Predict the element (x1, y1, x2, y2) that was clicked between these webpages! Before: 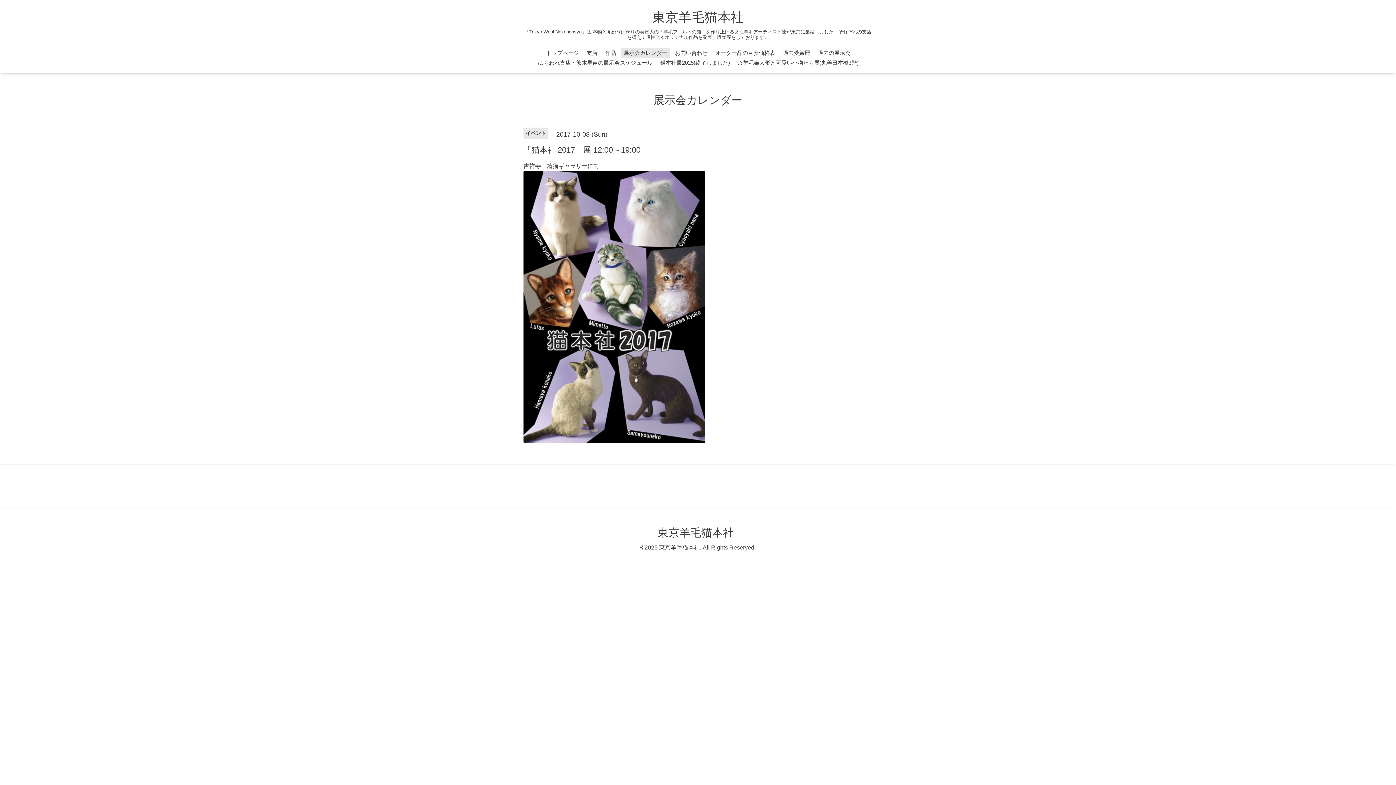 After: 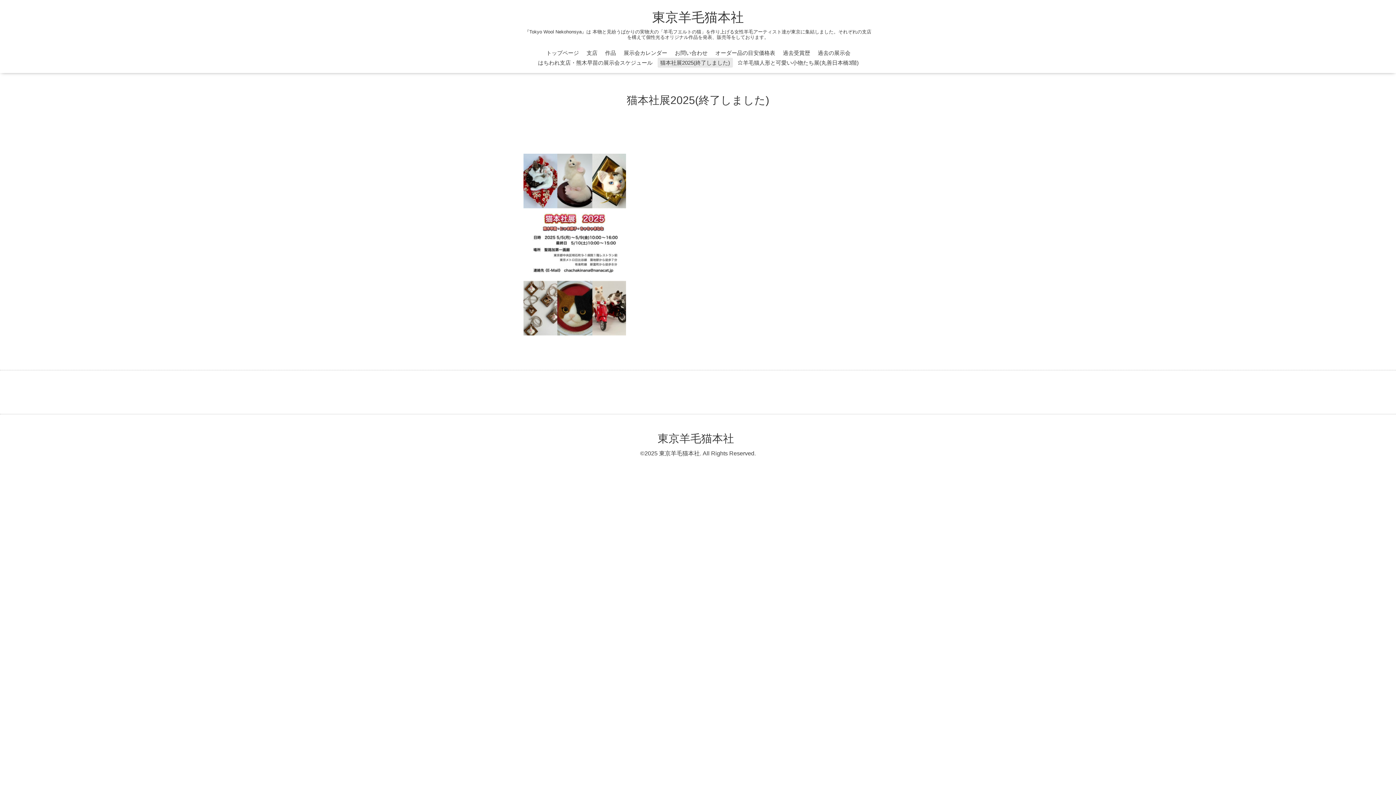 Action: bbox: (657, 57, 732, 67) label: 猫本社展2025(終了しました)